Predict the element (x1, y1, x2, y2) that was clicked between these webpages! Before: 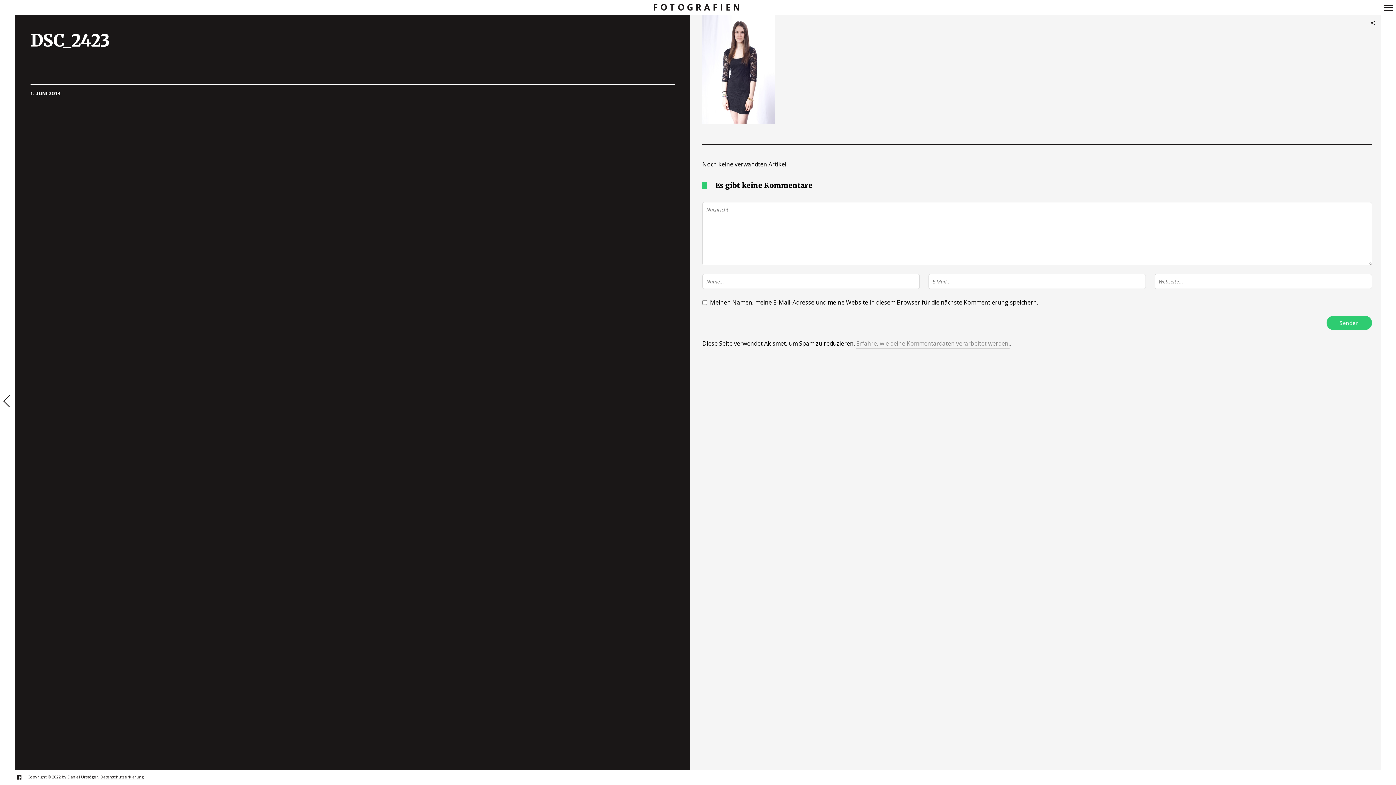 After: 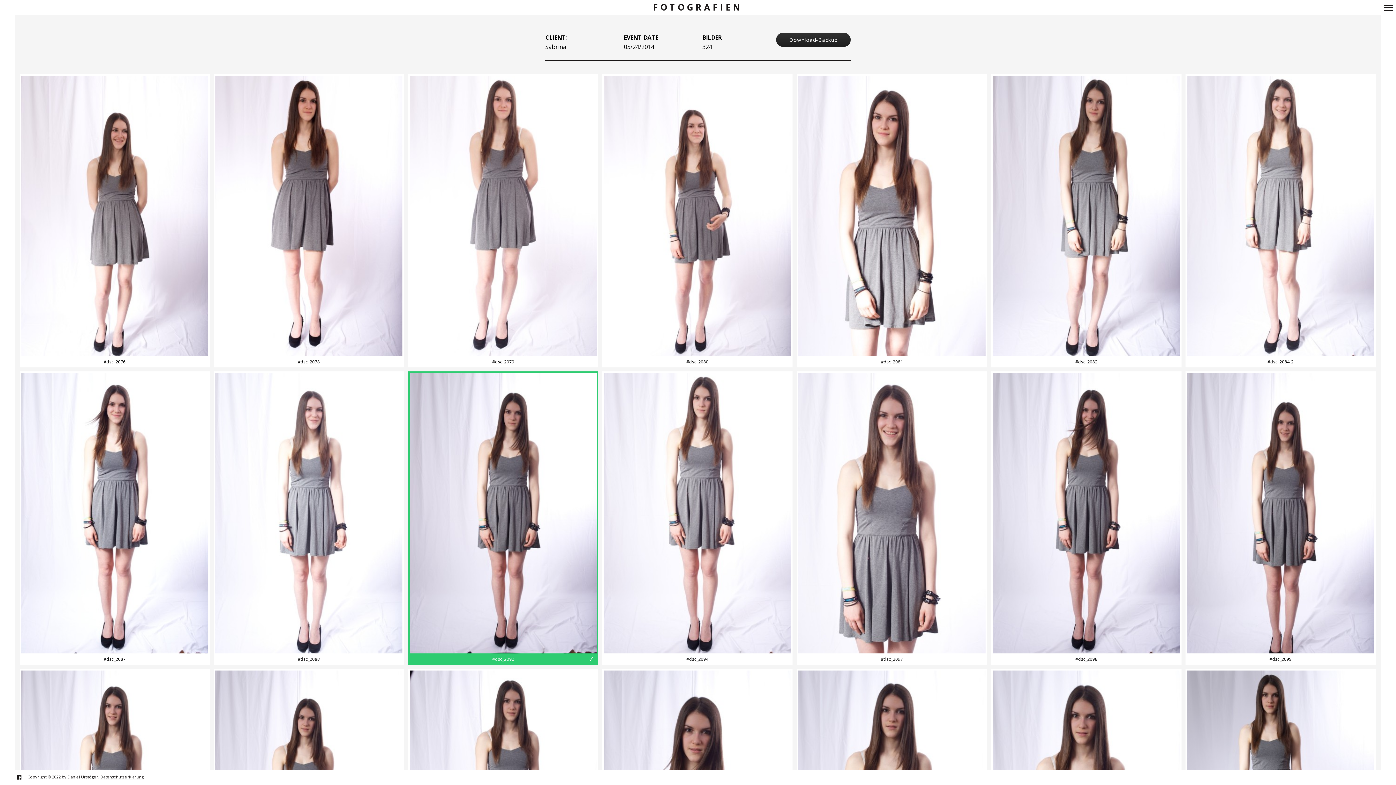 Action: bbox: (0, 392, 15, 411) label: VORHERIGER ARTIKEL
Sabrina